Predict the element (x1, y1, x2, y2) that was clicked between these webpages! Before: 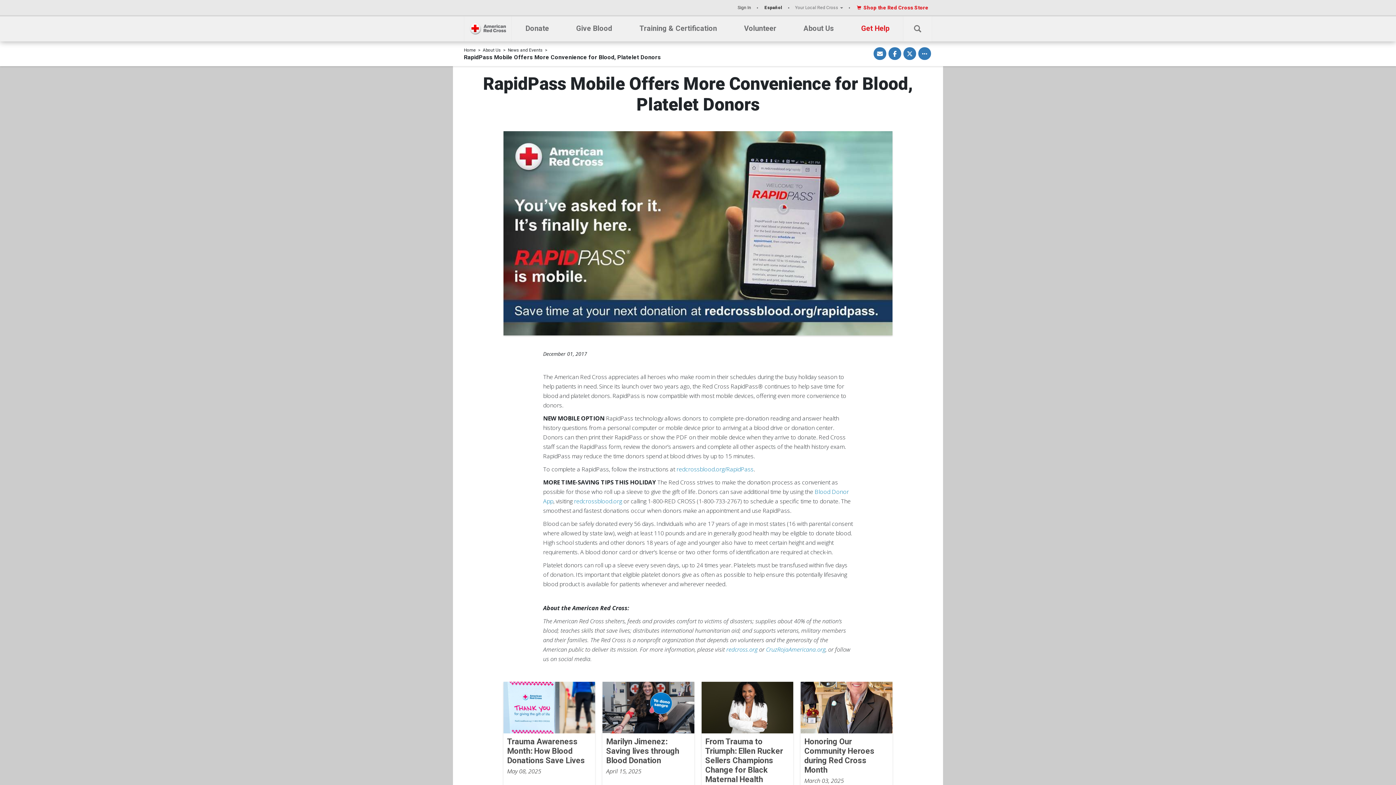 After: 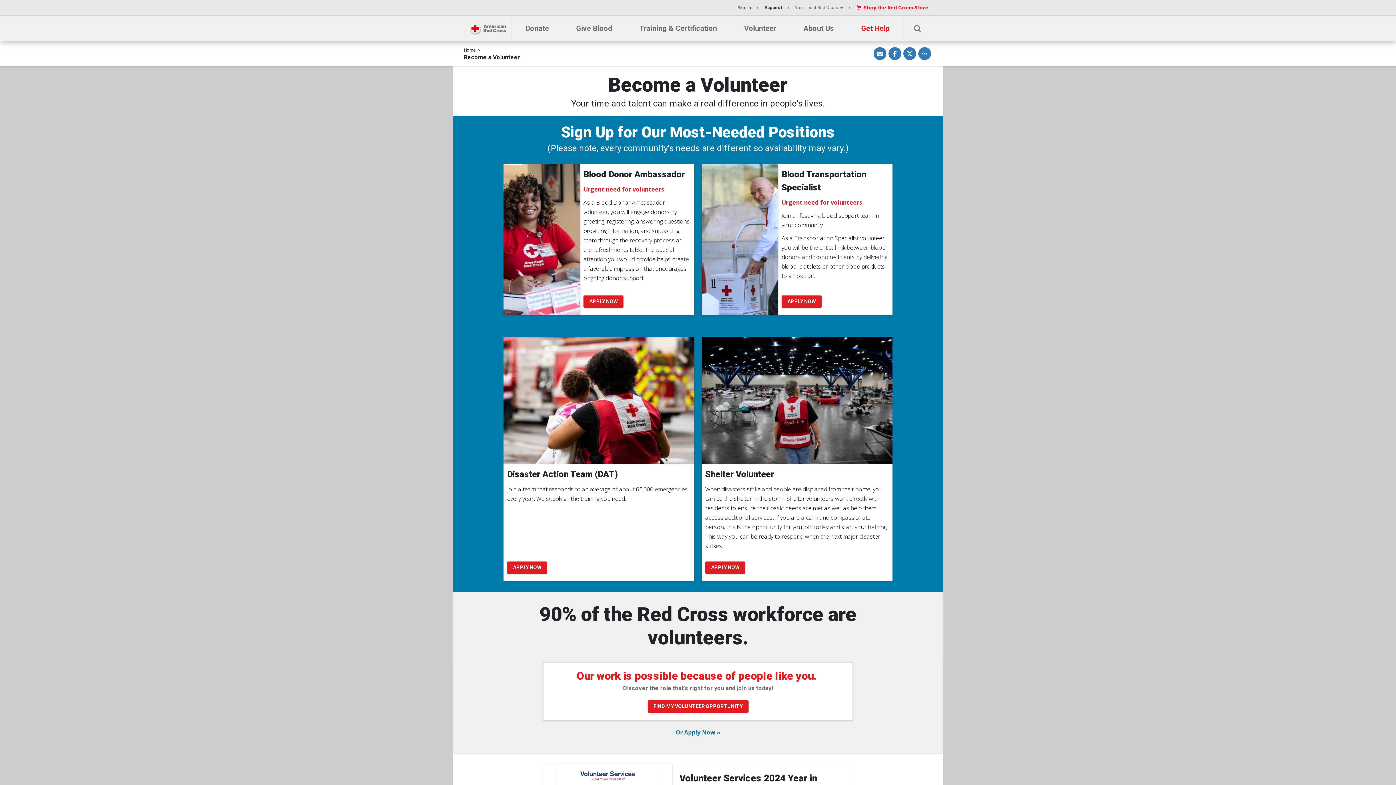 Action: label: Volunteer bbox: (744, 16, 776, 41)